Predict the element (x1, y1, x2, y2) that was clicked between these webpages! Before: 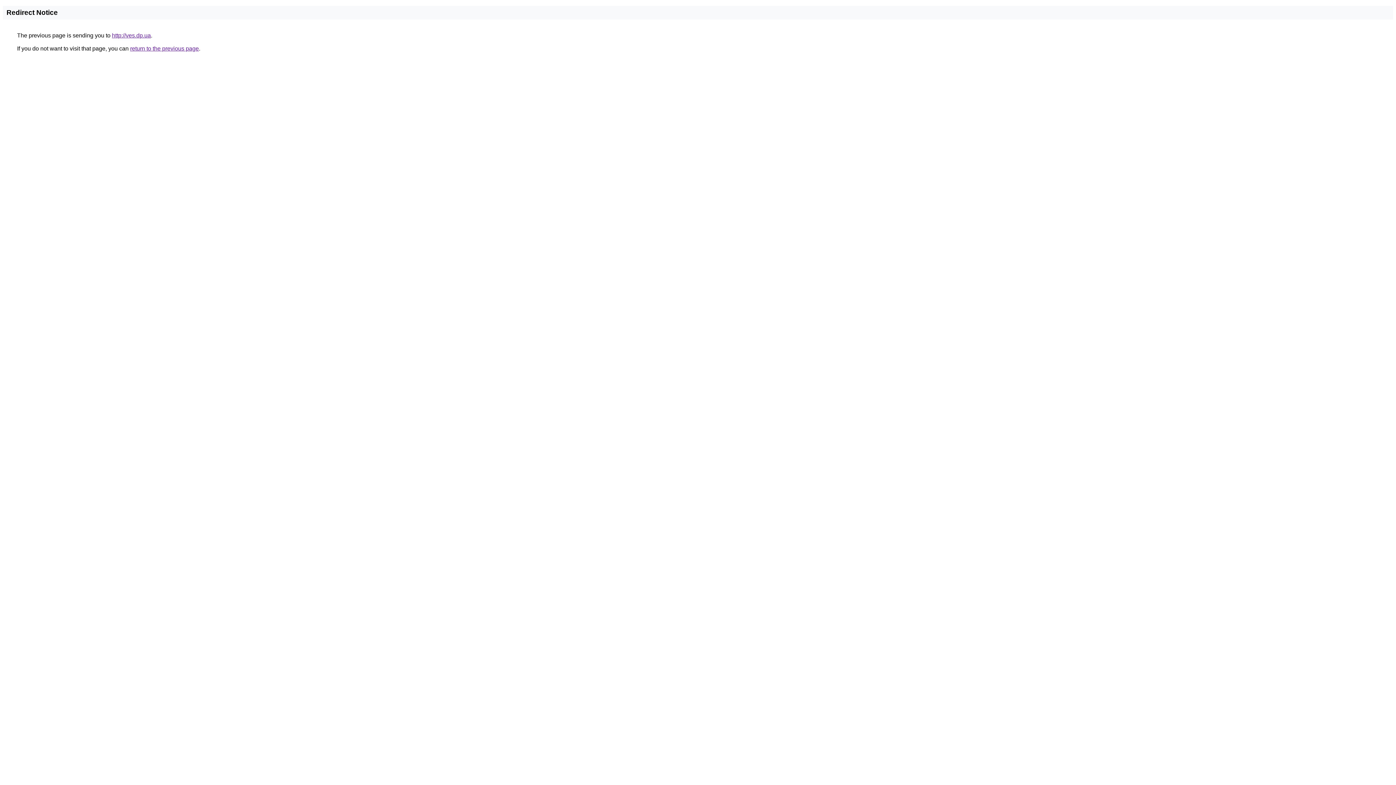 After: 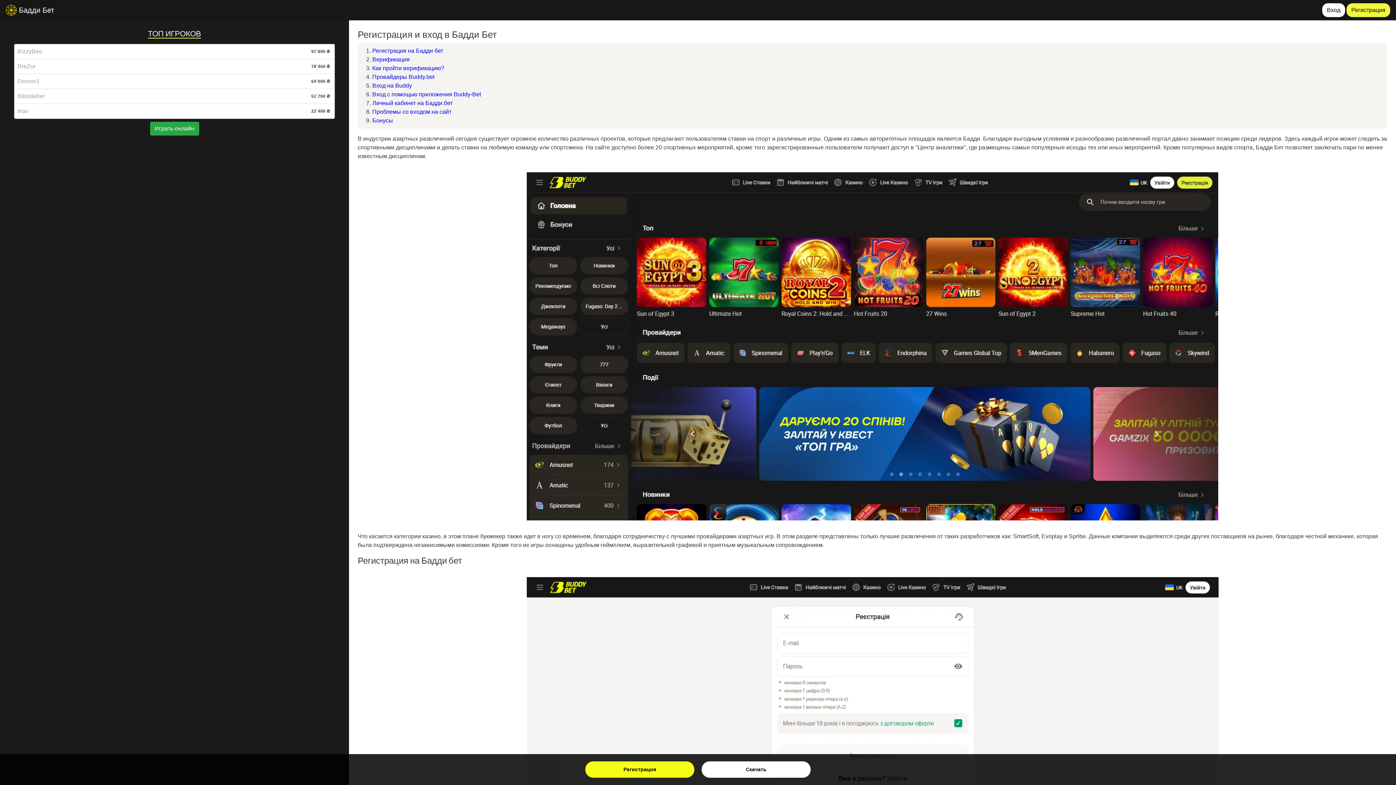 Action: label: http://ves.dp.ua bbox: (112, 32, 150, 38)